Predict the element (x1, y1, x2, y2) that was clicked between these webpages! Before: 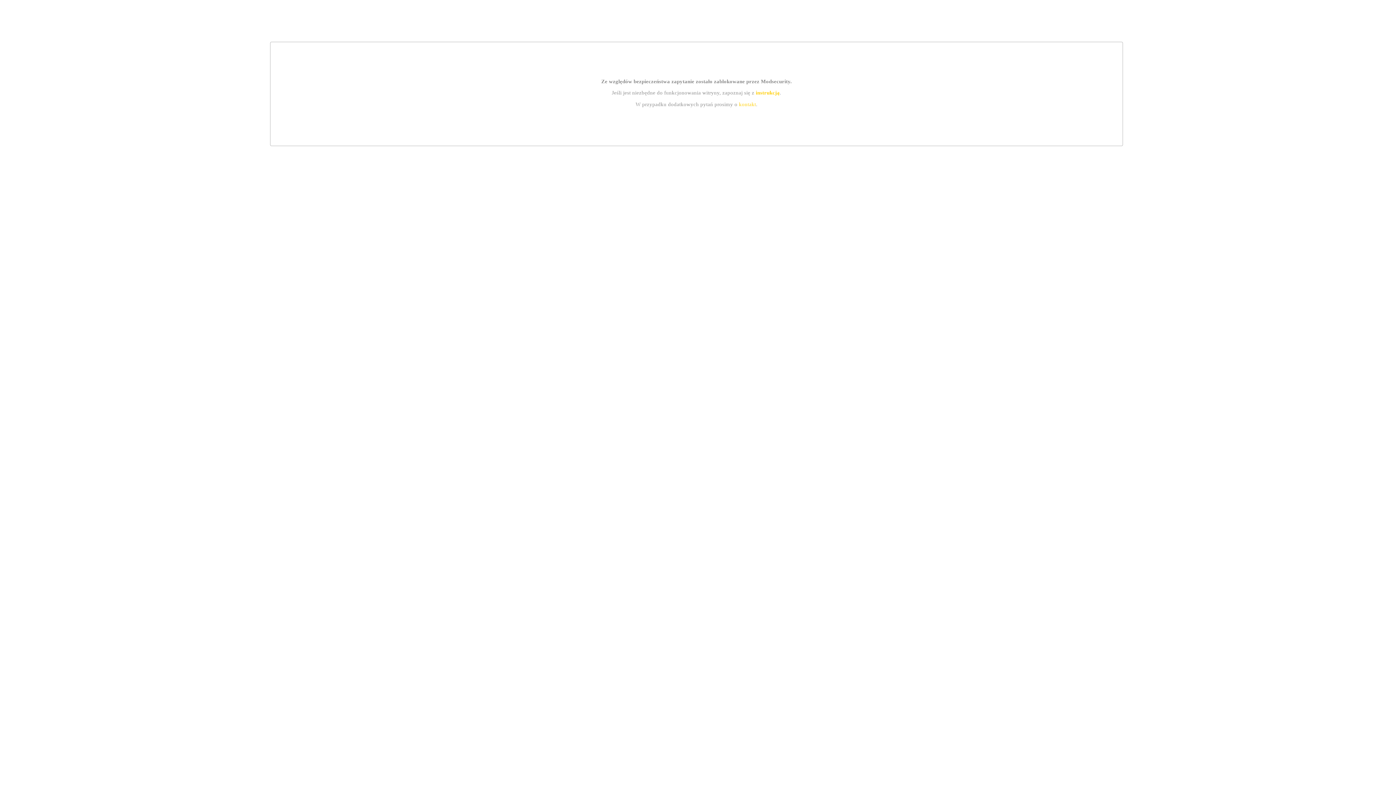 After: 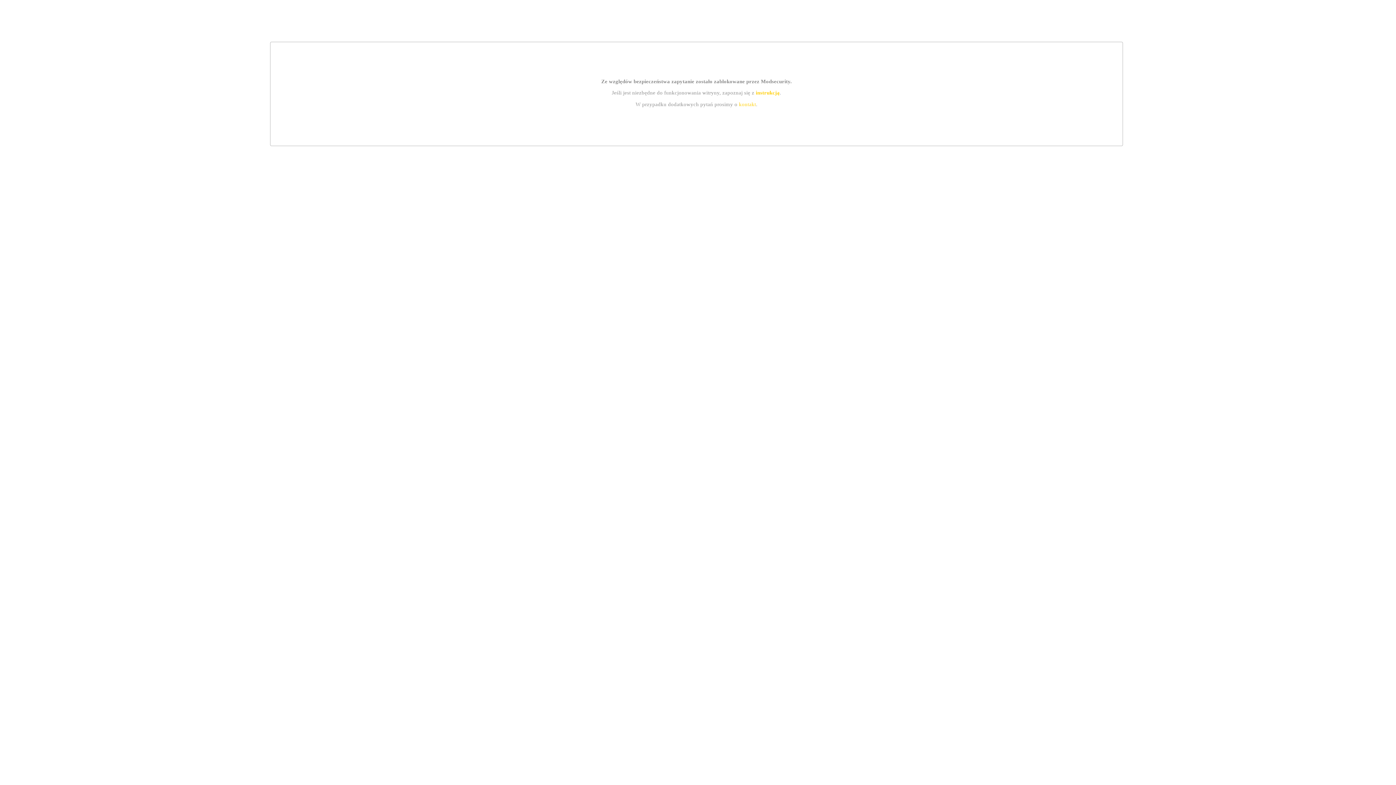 Action: bbox: (755, 89, 779, 95) label: instrukcją